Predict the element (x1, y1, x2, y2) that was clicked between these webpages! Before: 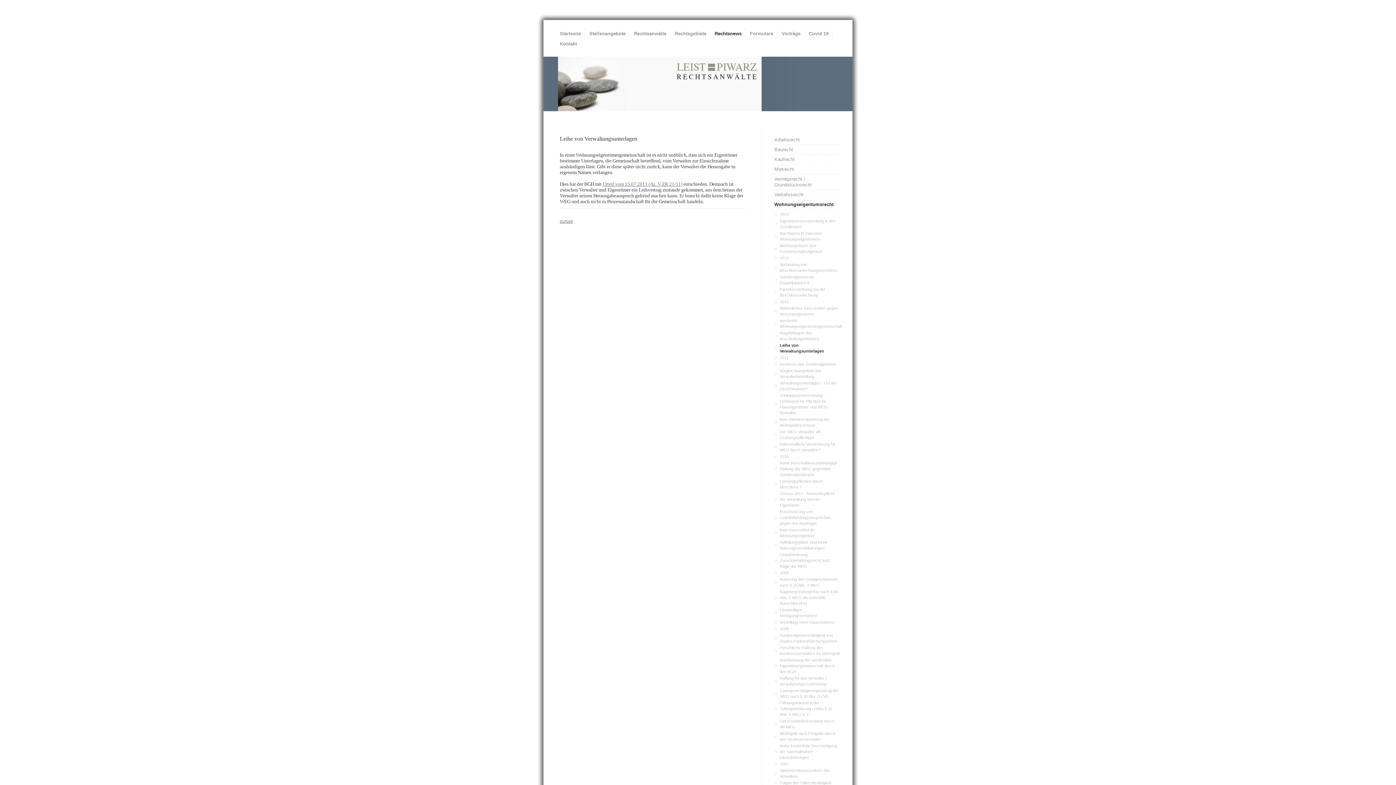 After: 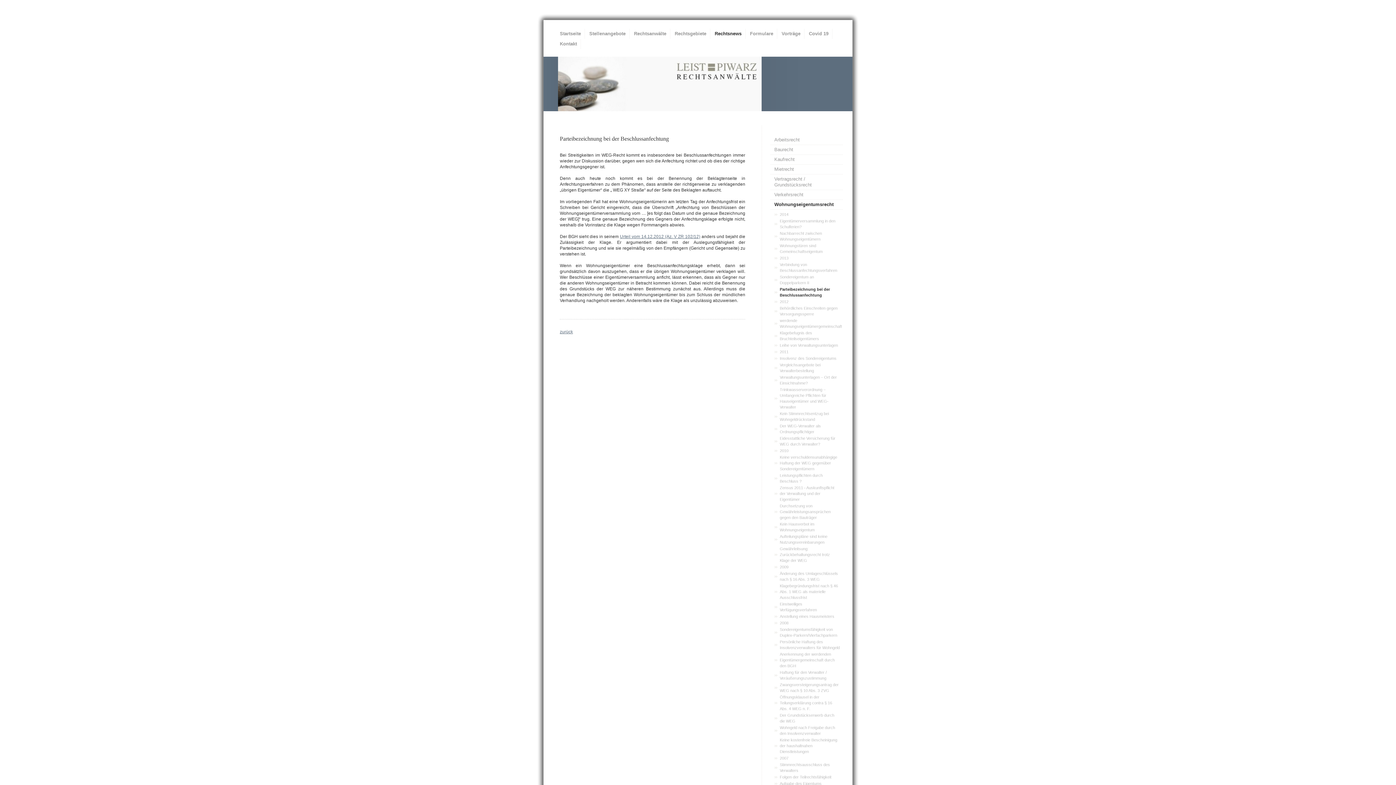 Action: bbox: (770, 286, 843, 298) label: Parteibezeichnung bei der Beschlussanfechtung